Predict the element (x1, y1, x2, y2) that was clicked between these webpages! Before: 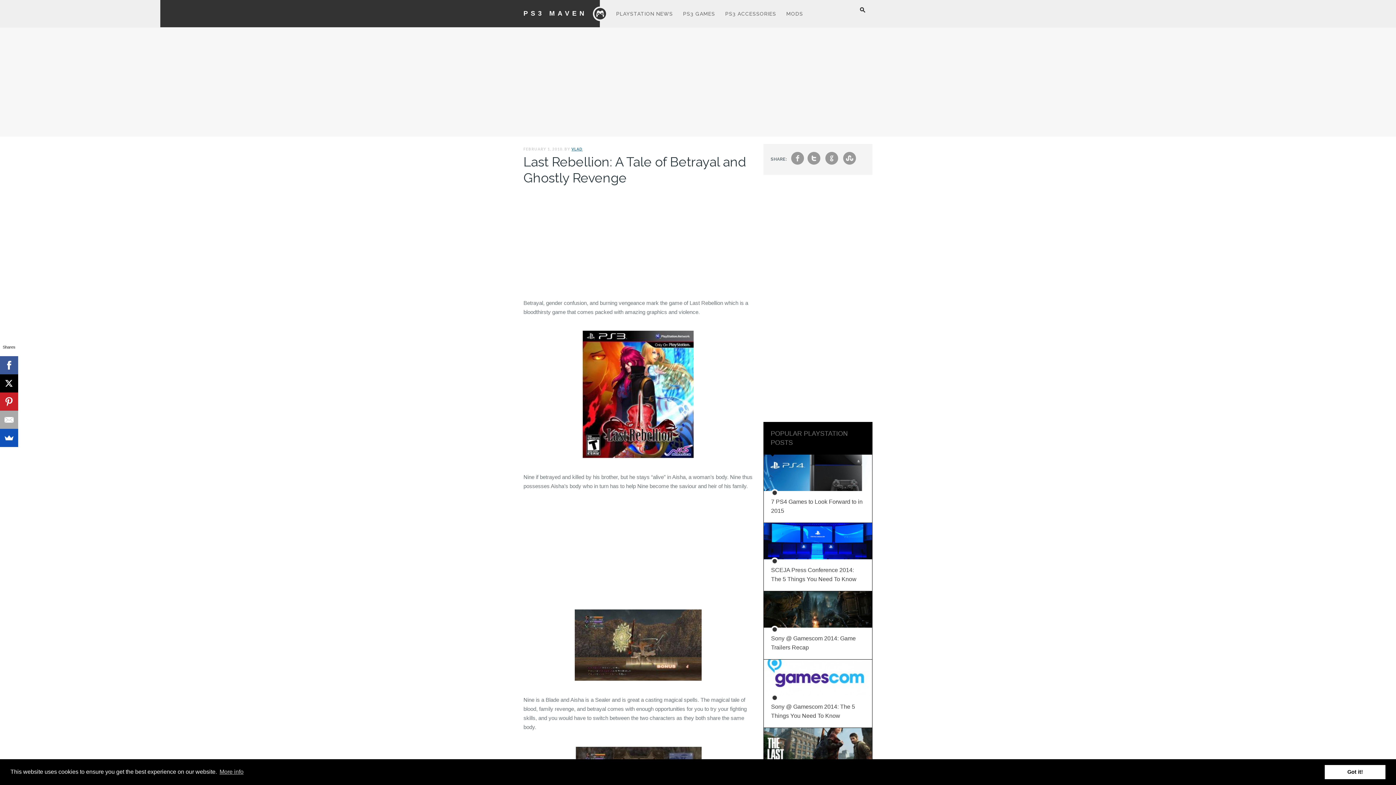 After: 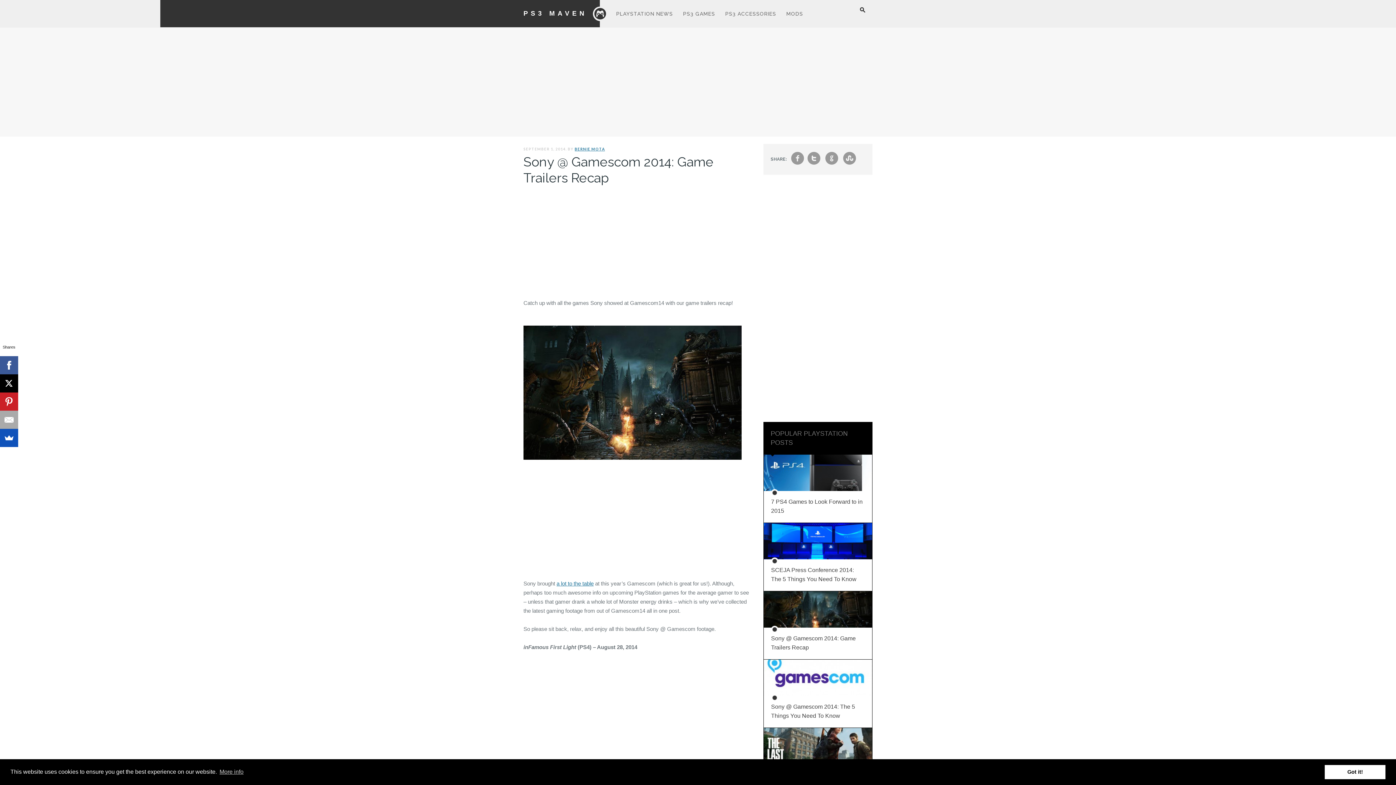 Action: bbox: (764, 622, 872, 629)